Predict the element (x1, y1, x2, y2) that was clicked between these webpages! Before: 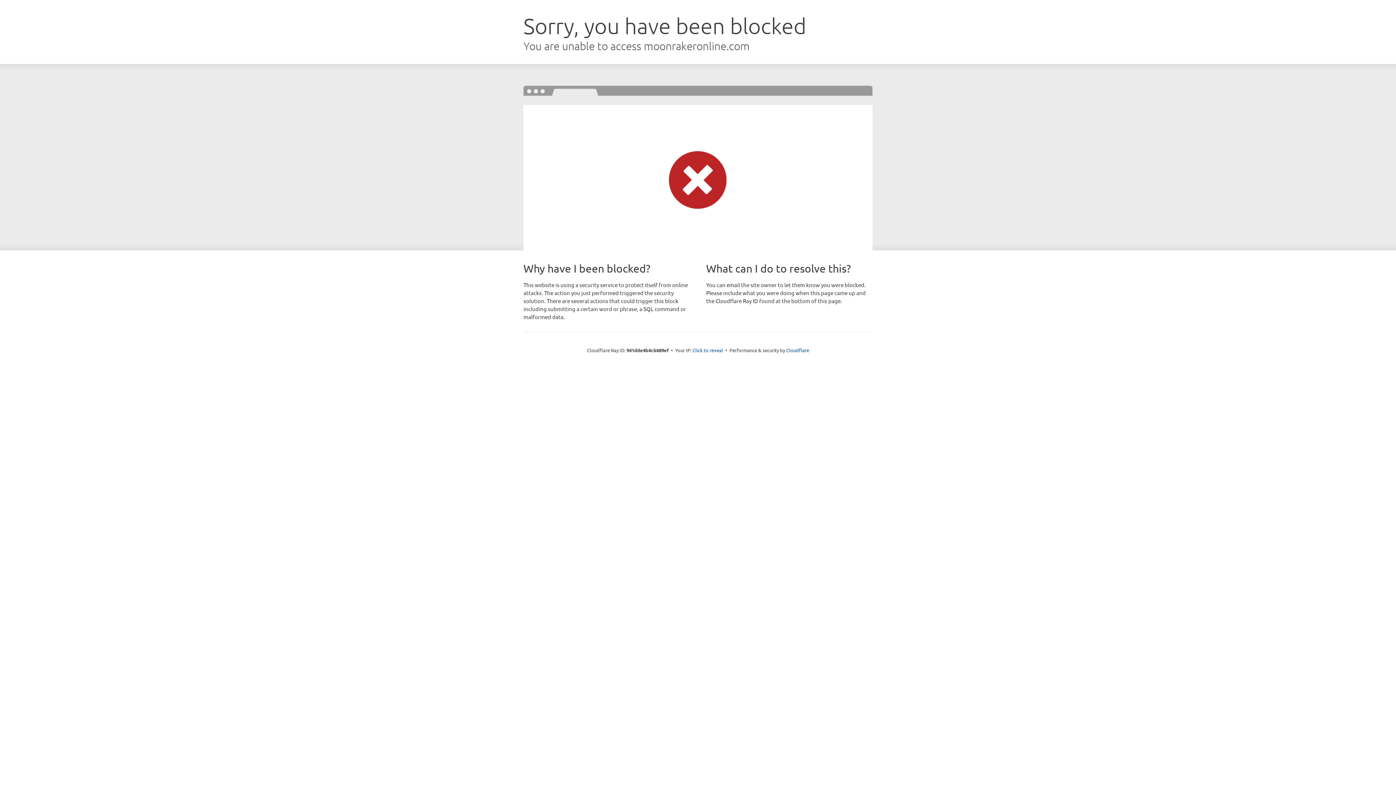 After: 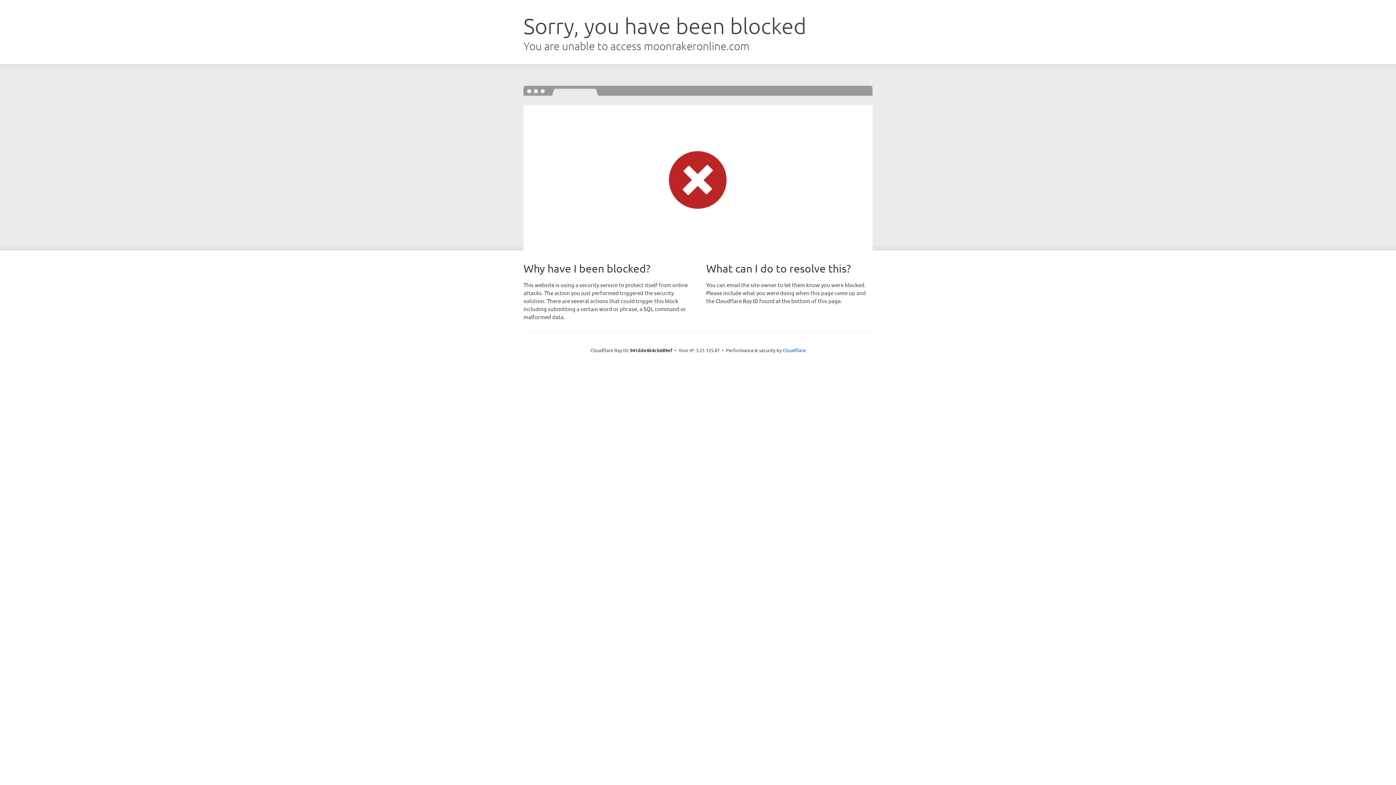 Action: label: Click to reveal bbox: (692, 346, 723, 353)